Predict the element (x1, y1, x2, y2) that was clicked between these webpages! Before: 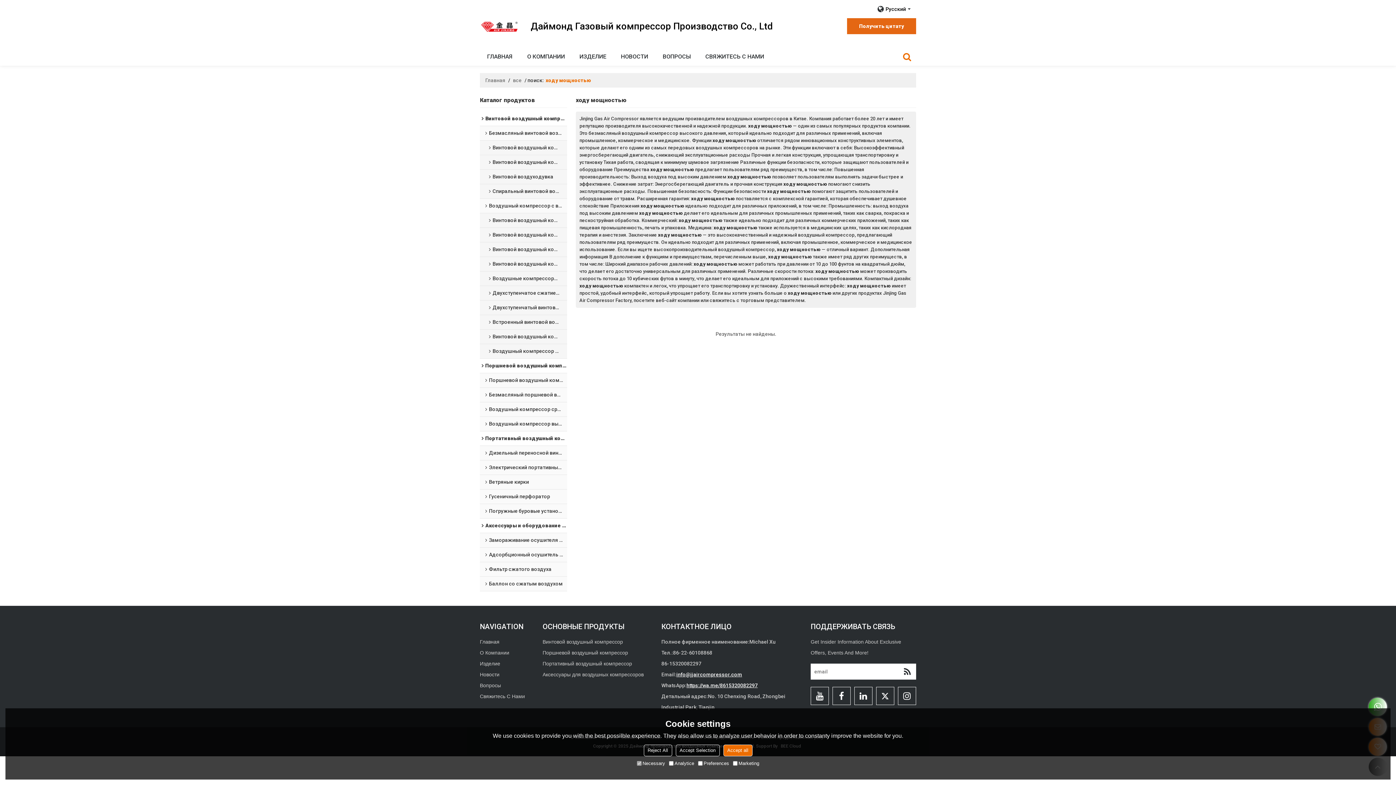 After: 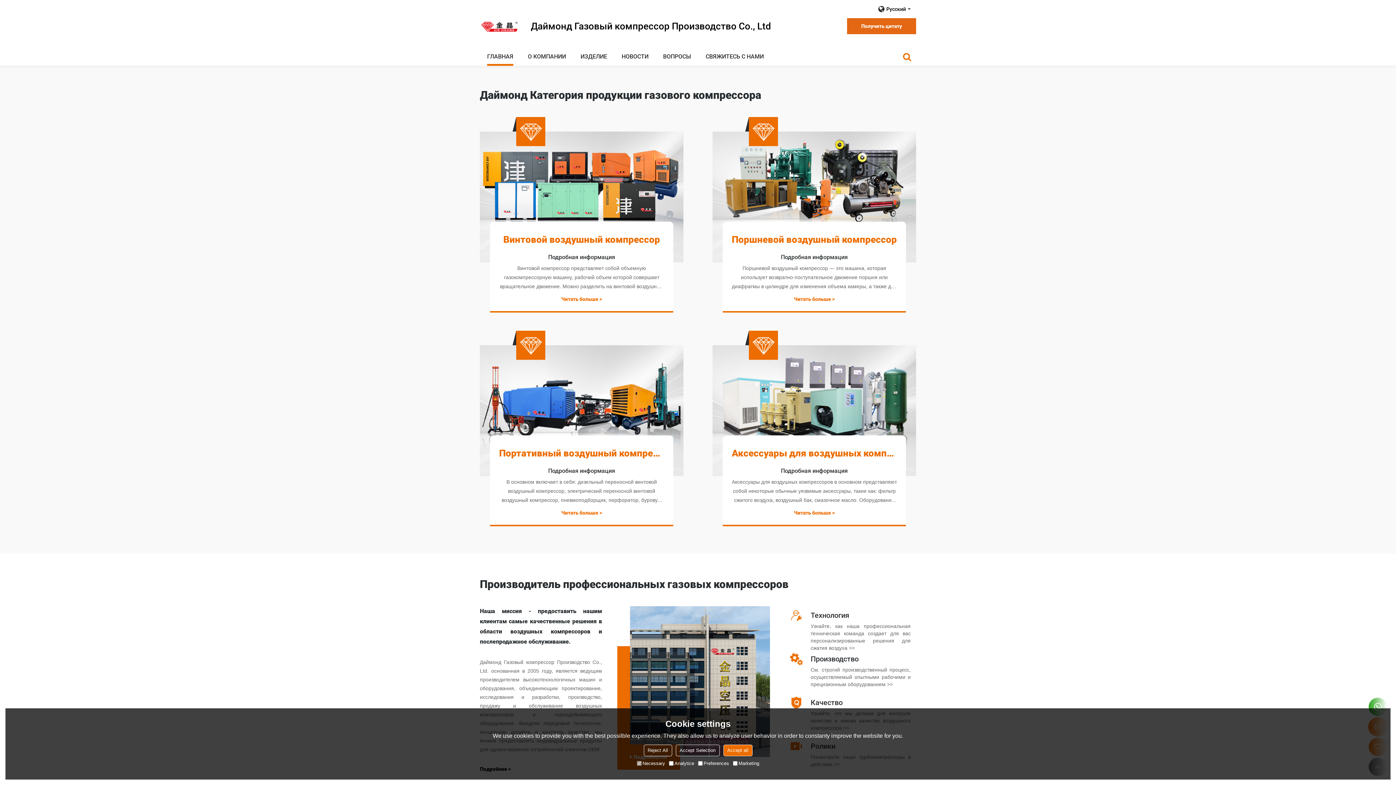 Action: bbox: (480, 636, 525, 647) label: Главная